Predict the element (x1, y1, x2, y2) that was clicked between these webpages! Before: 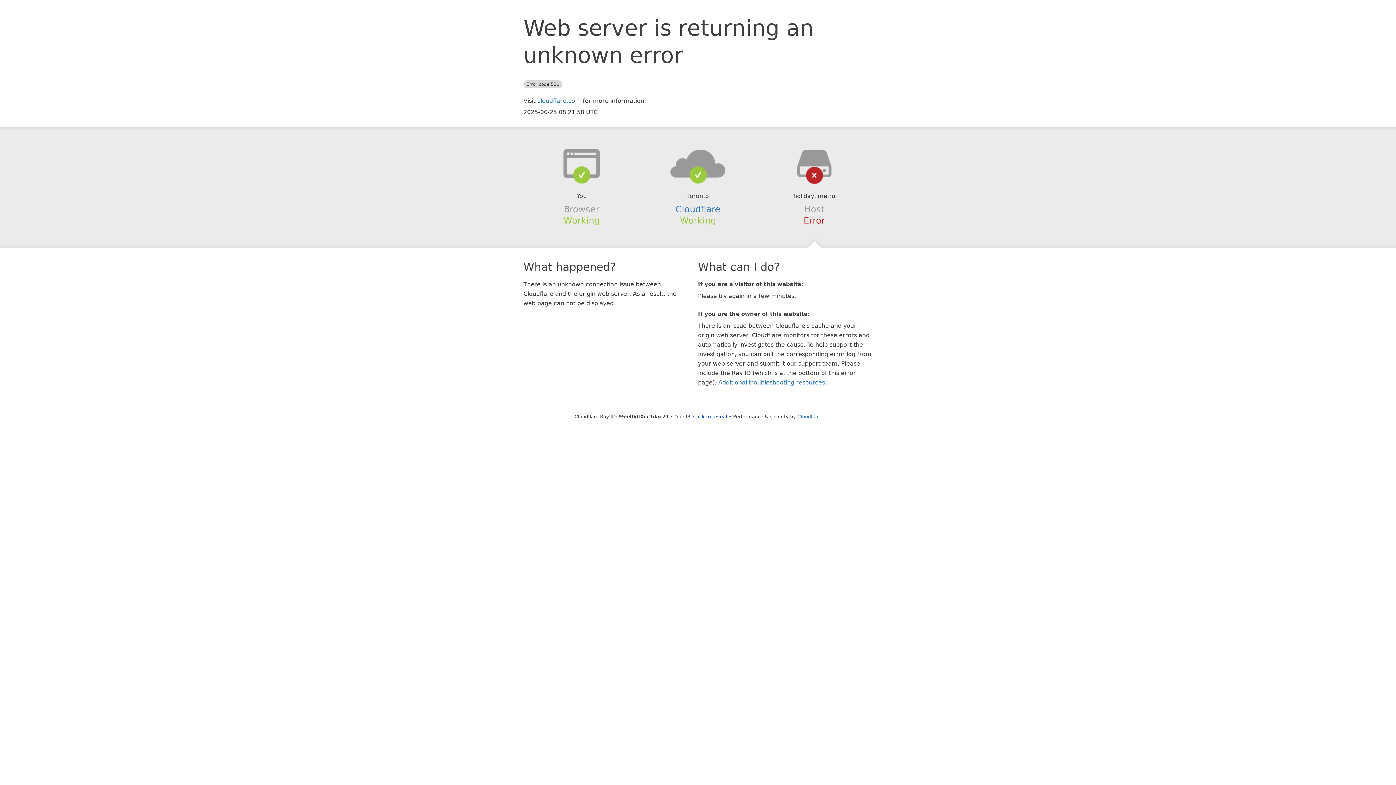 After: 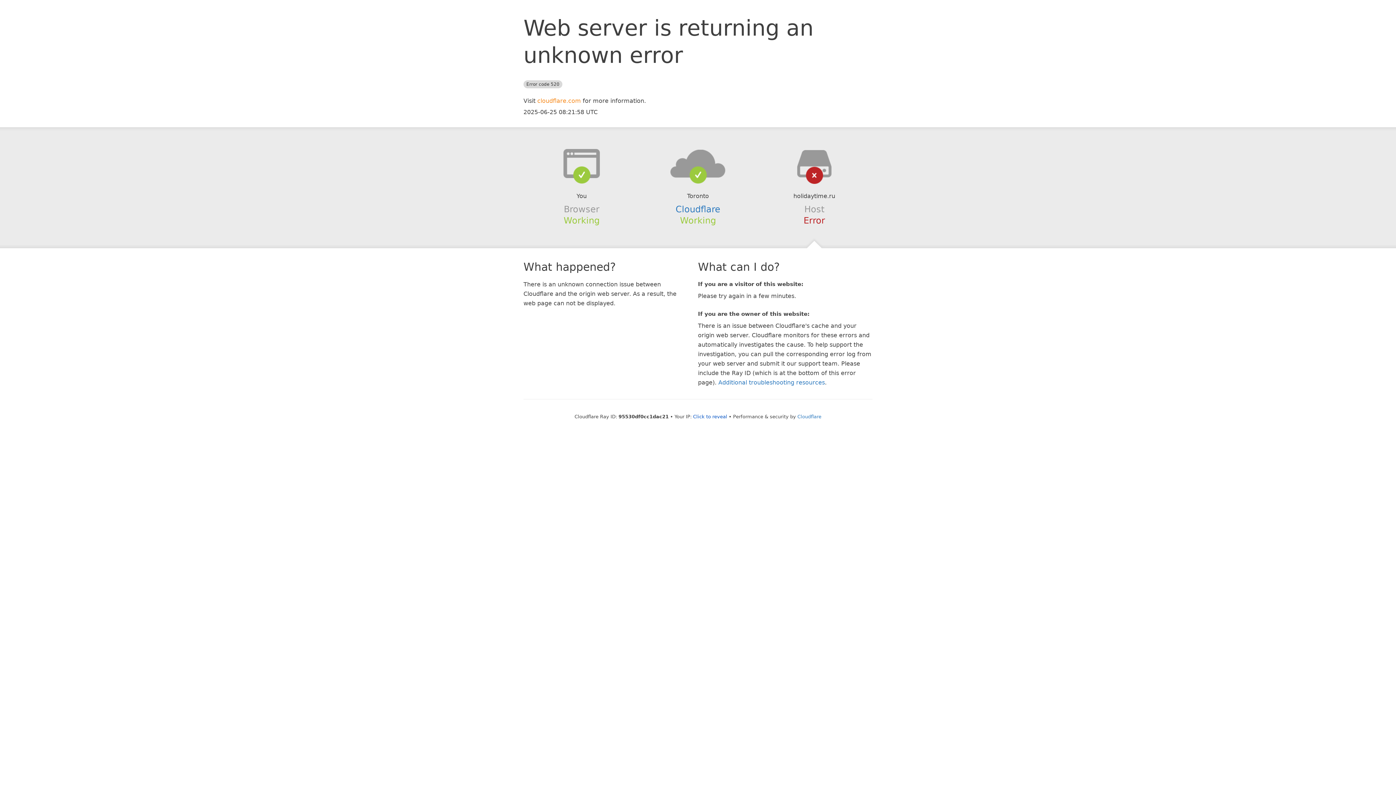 Action: bbox: (537, 97, 581, 104) label: cloudflare.com